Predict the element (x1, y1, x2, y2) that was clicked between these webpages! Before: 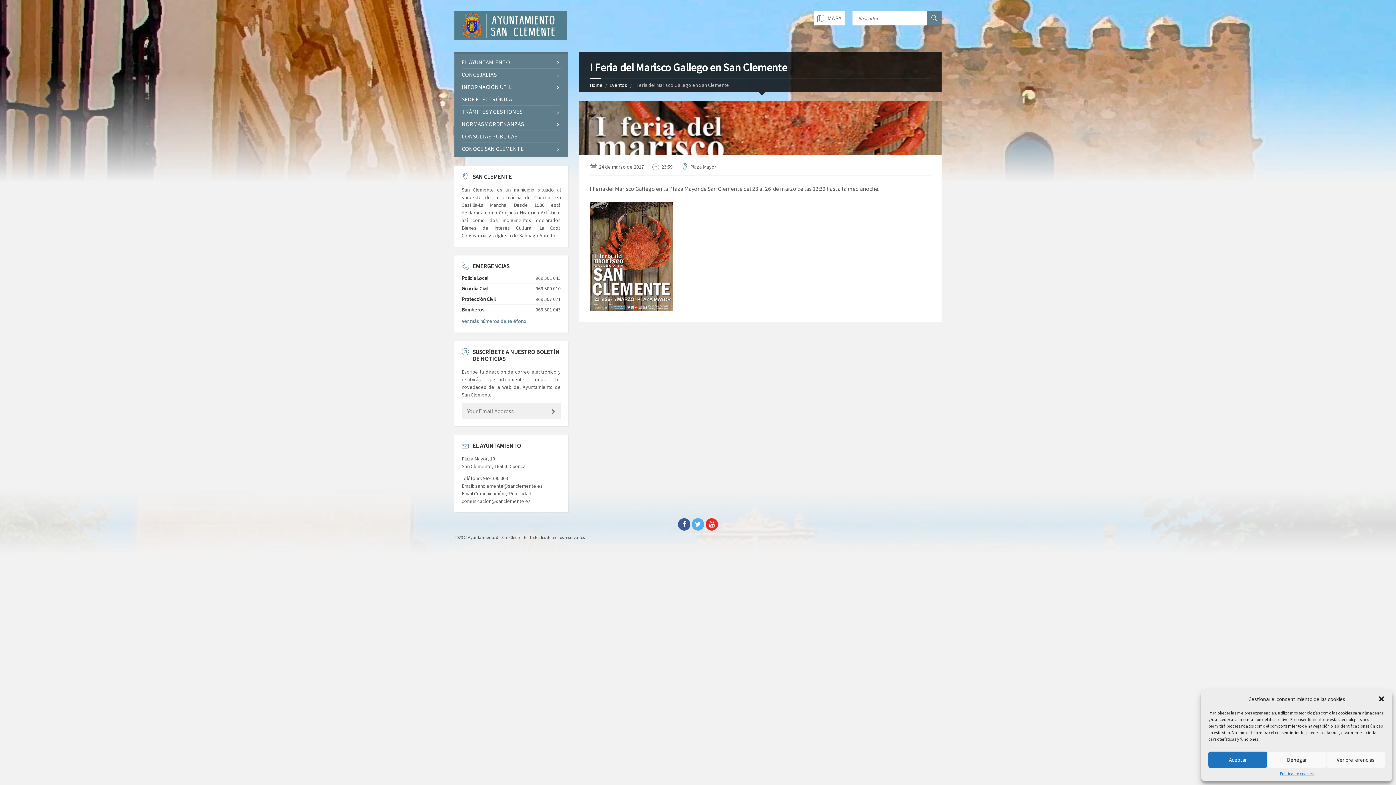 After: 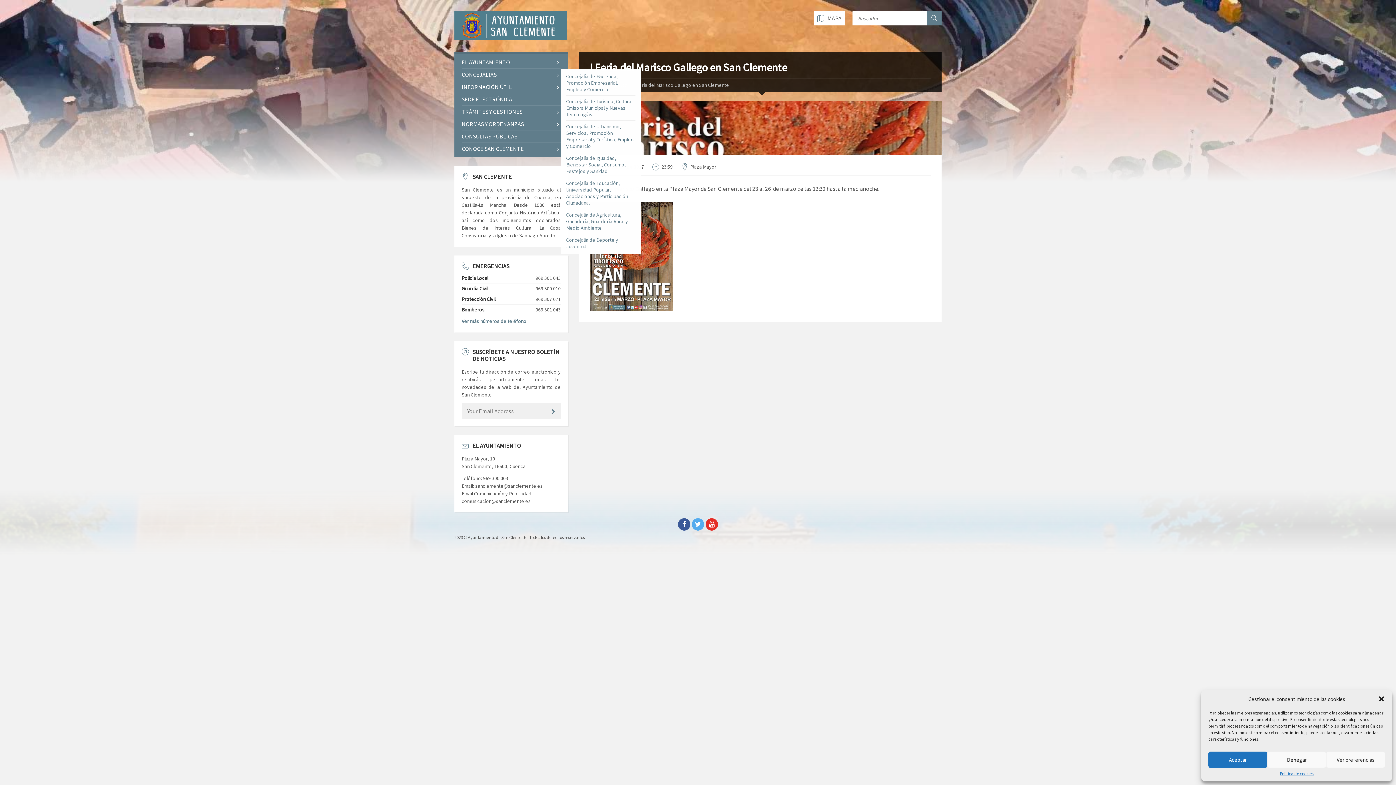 Action: bbox: (461, 68, 560, 80) label: CONCEJALIAS